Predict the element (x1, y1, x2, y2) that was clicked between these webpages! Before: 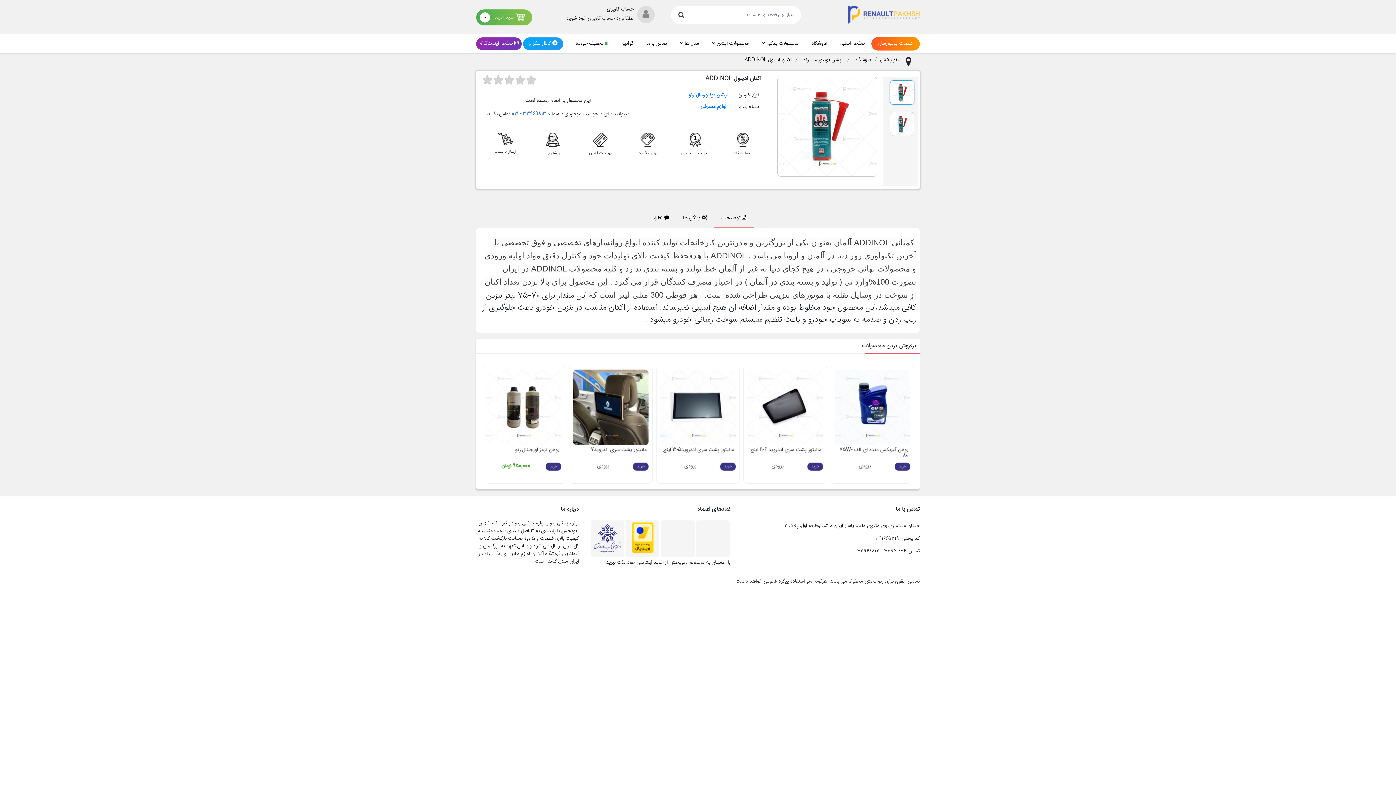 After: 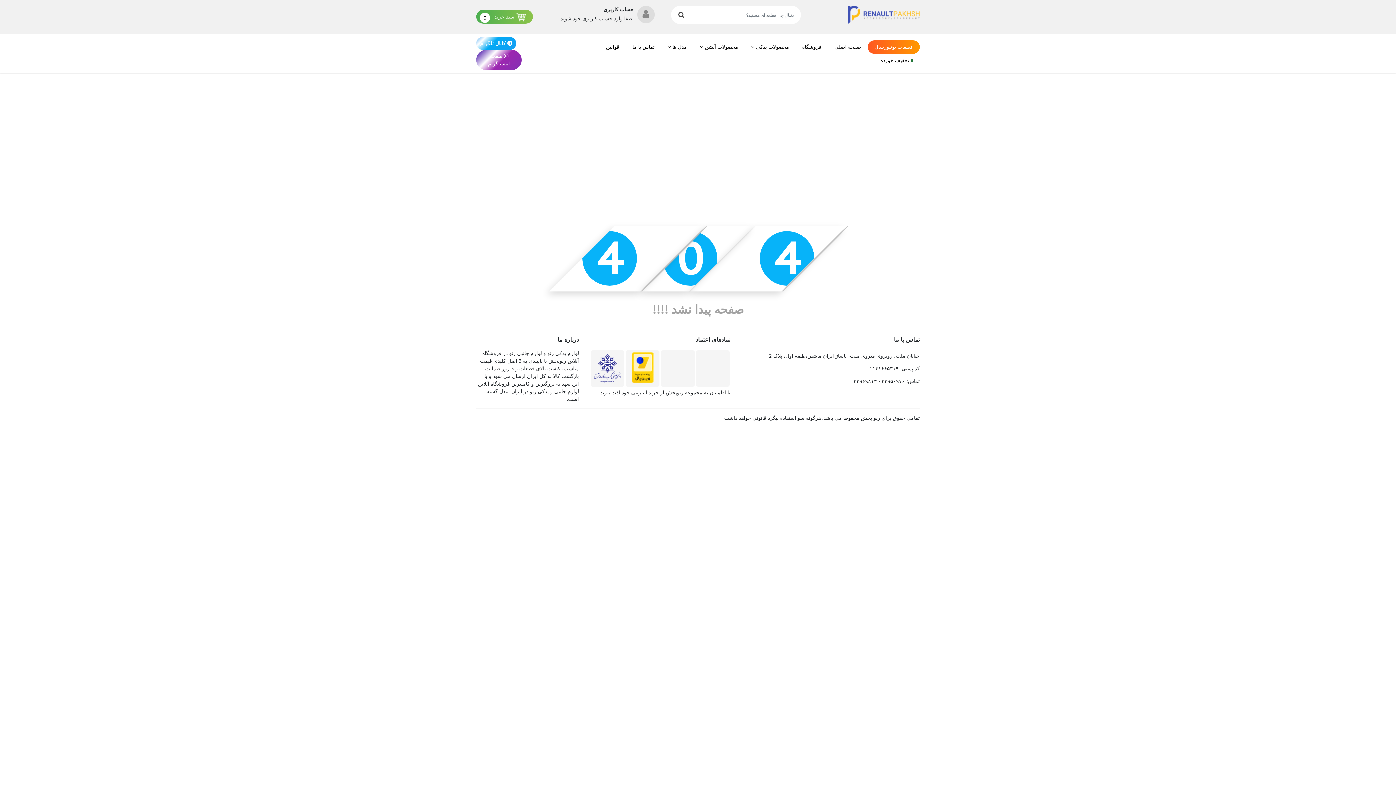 Action: bbox: (688, 90, 727, 99) label: اپشن یونیورسال رنو